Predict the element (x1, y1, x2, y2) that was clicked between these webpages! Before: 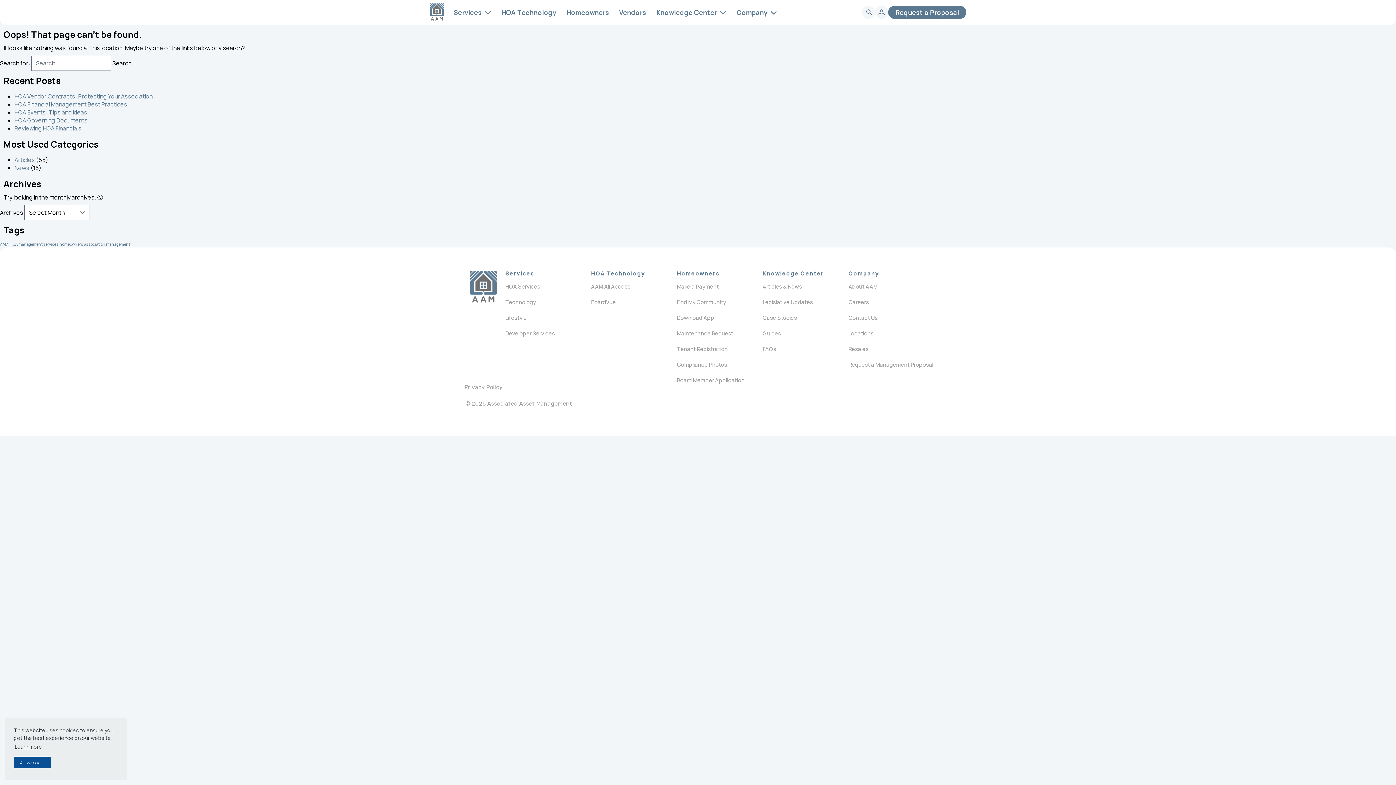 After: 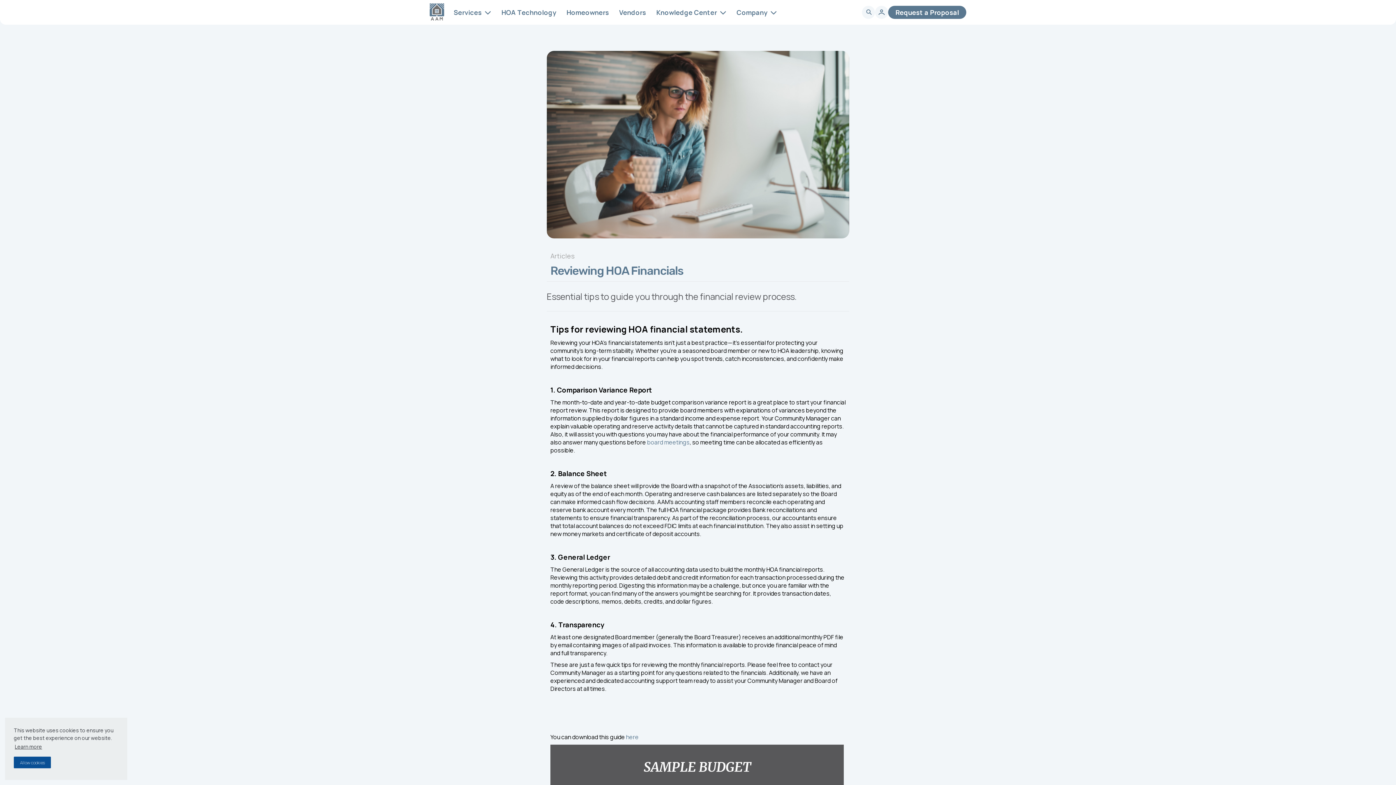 Action: bbox: (14, 124, 81, 132) label: Reviewing HOA Financials